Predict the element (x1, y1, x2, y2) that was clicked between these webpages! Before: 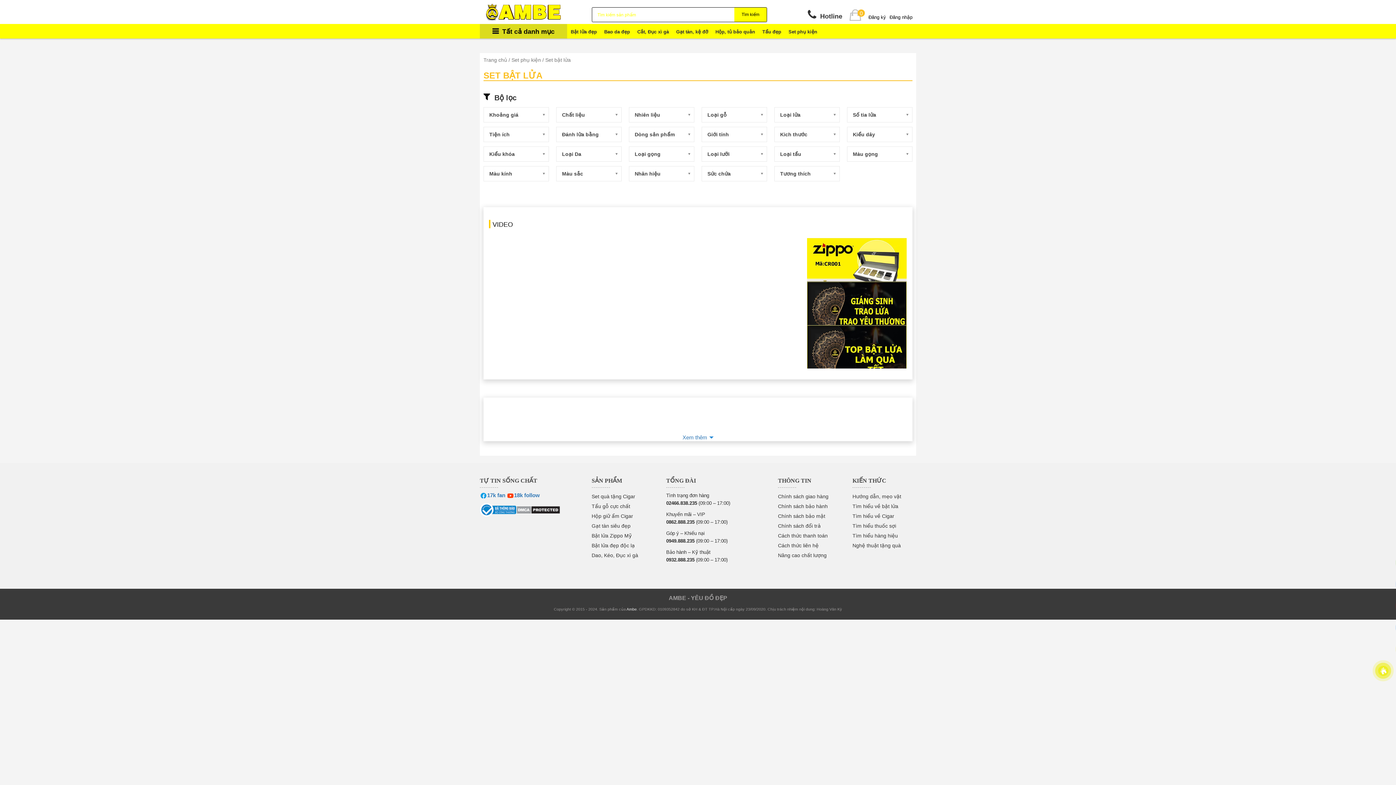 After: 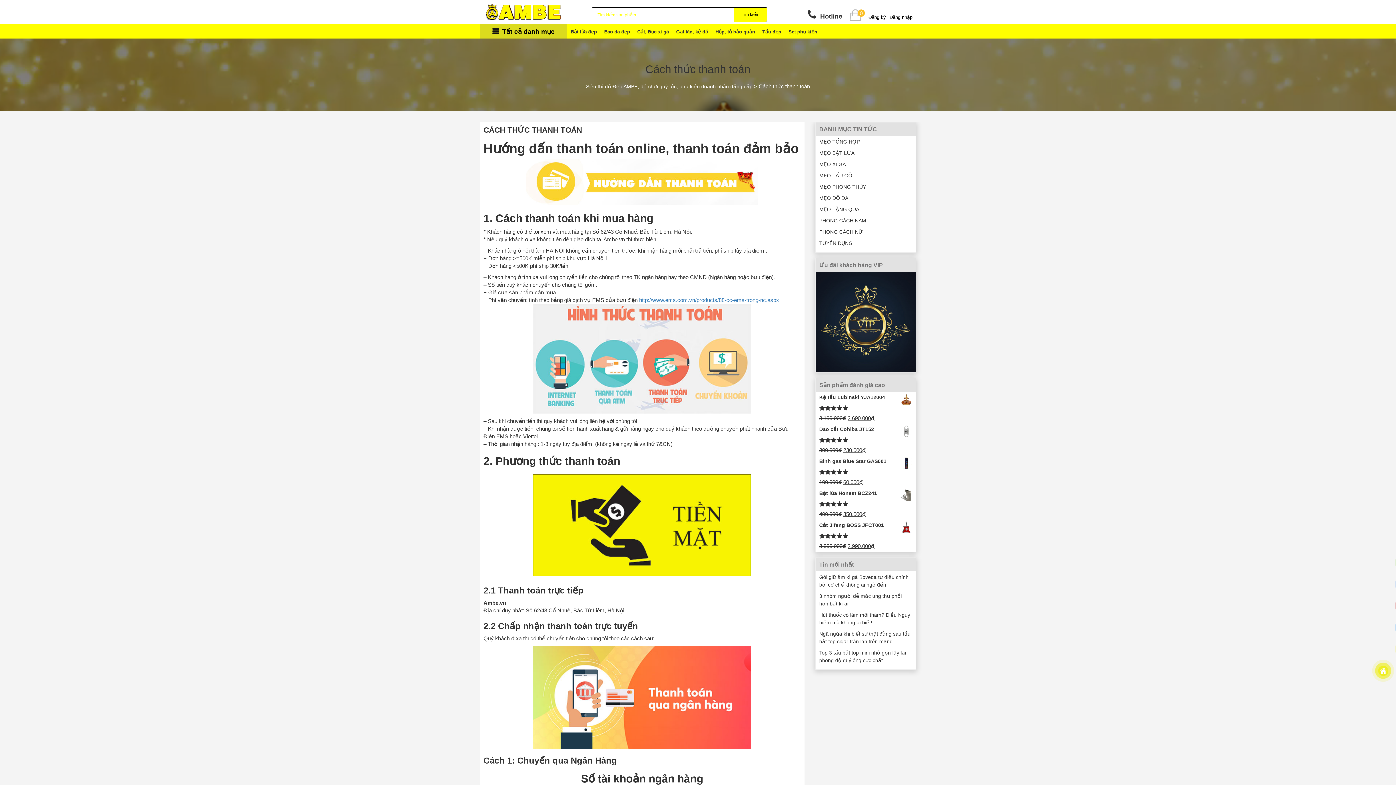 Action: label: Cách thức thanh toán bbox: (778, 533, 828, 538)